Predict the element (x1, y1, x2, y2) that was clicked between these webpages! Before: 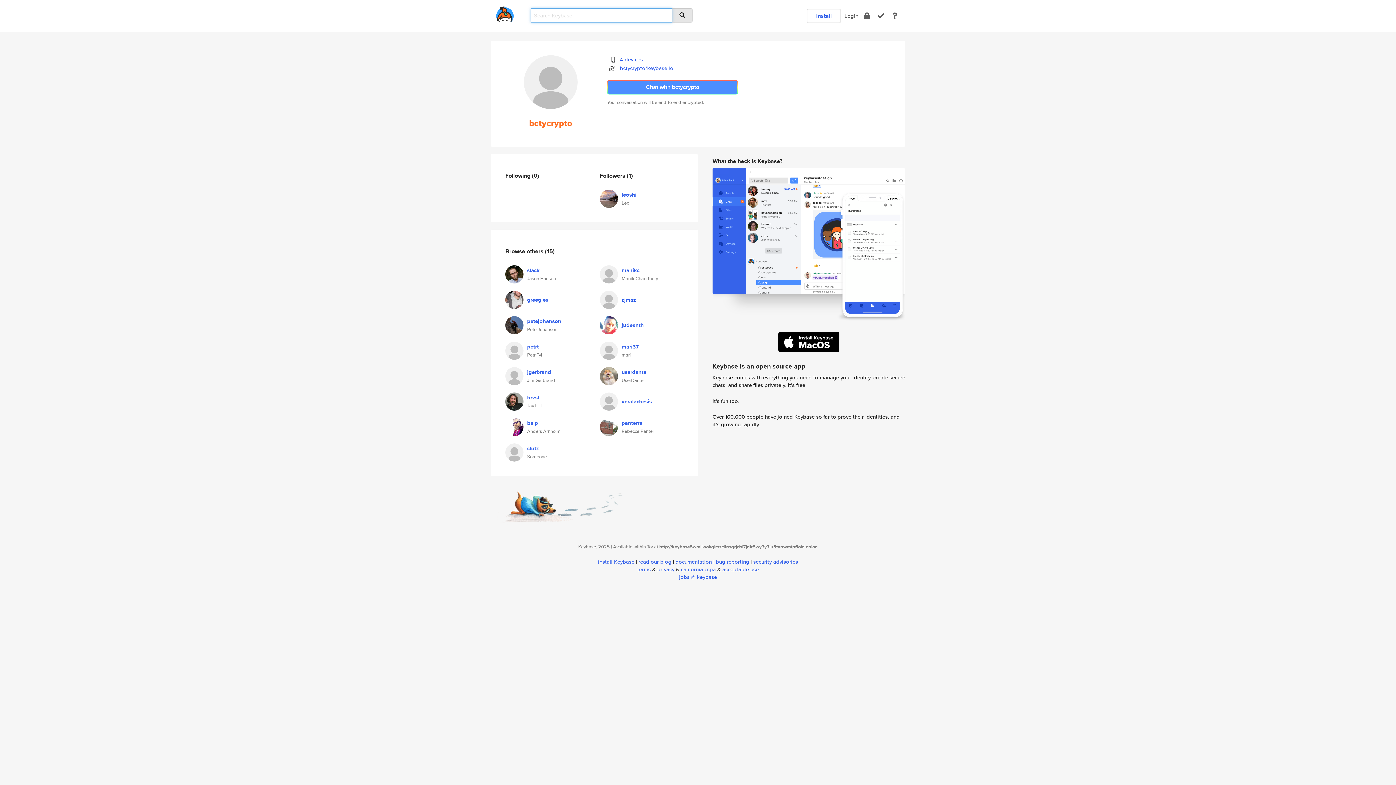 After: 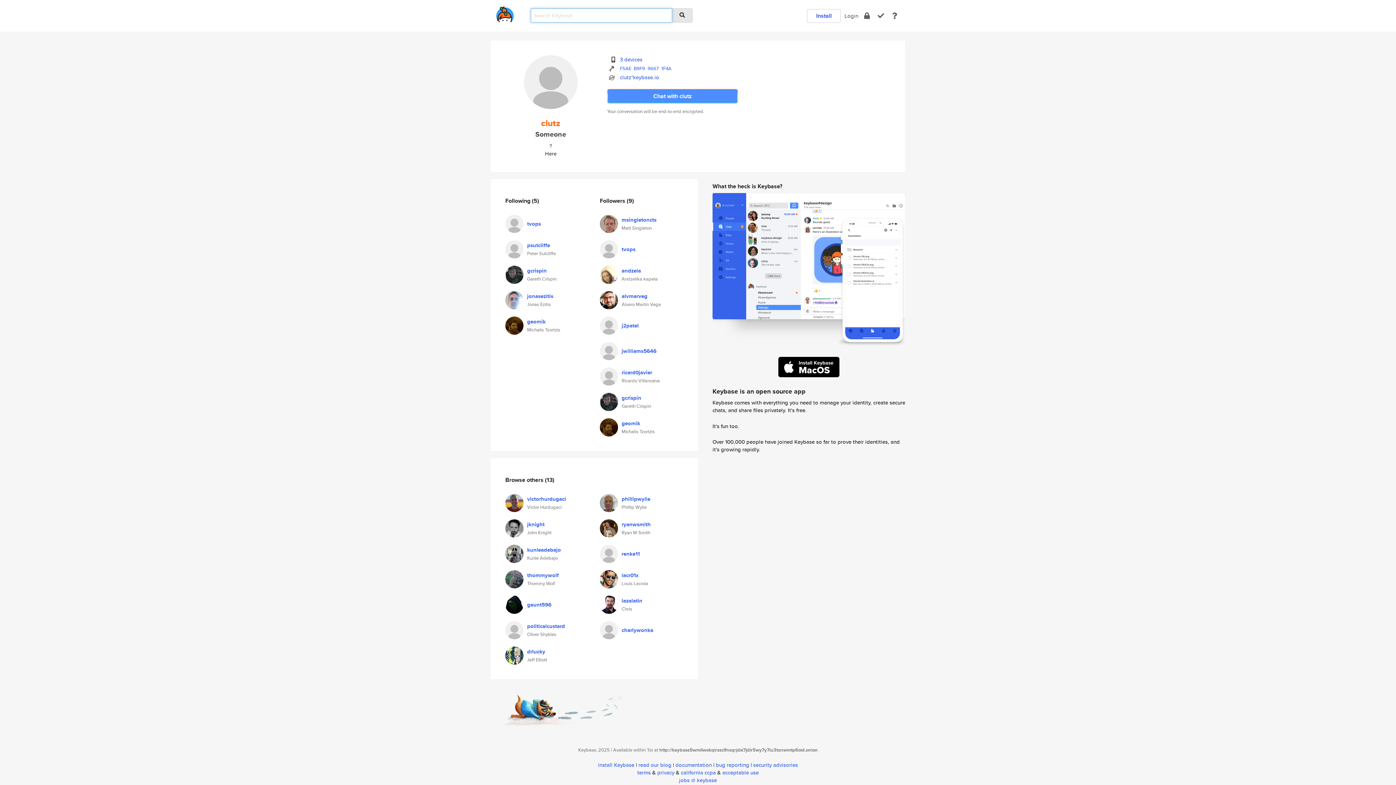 Action: label: clutz bbox: (527, 444, 538, 452)